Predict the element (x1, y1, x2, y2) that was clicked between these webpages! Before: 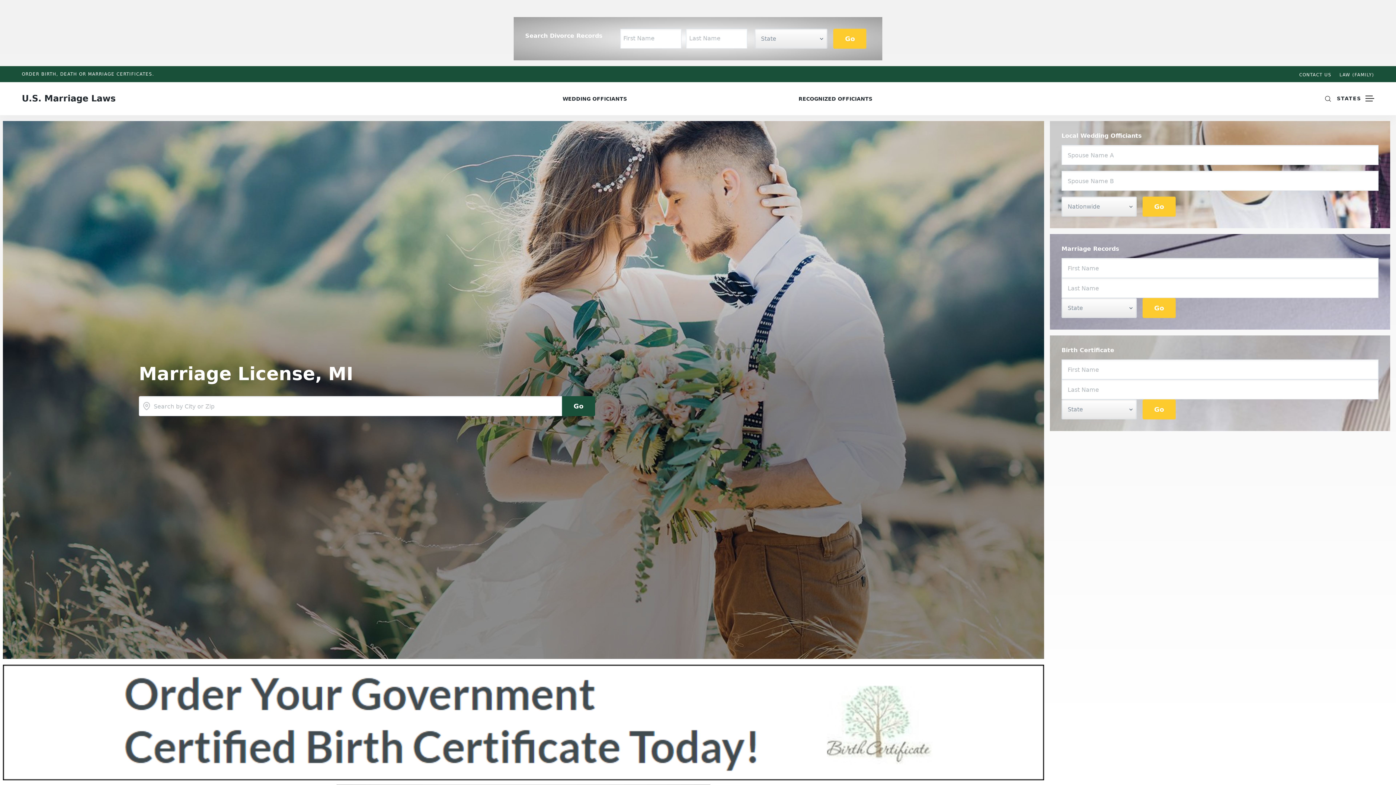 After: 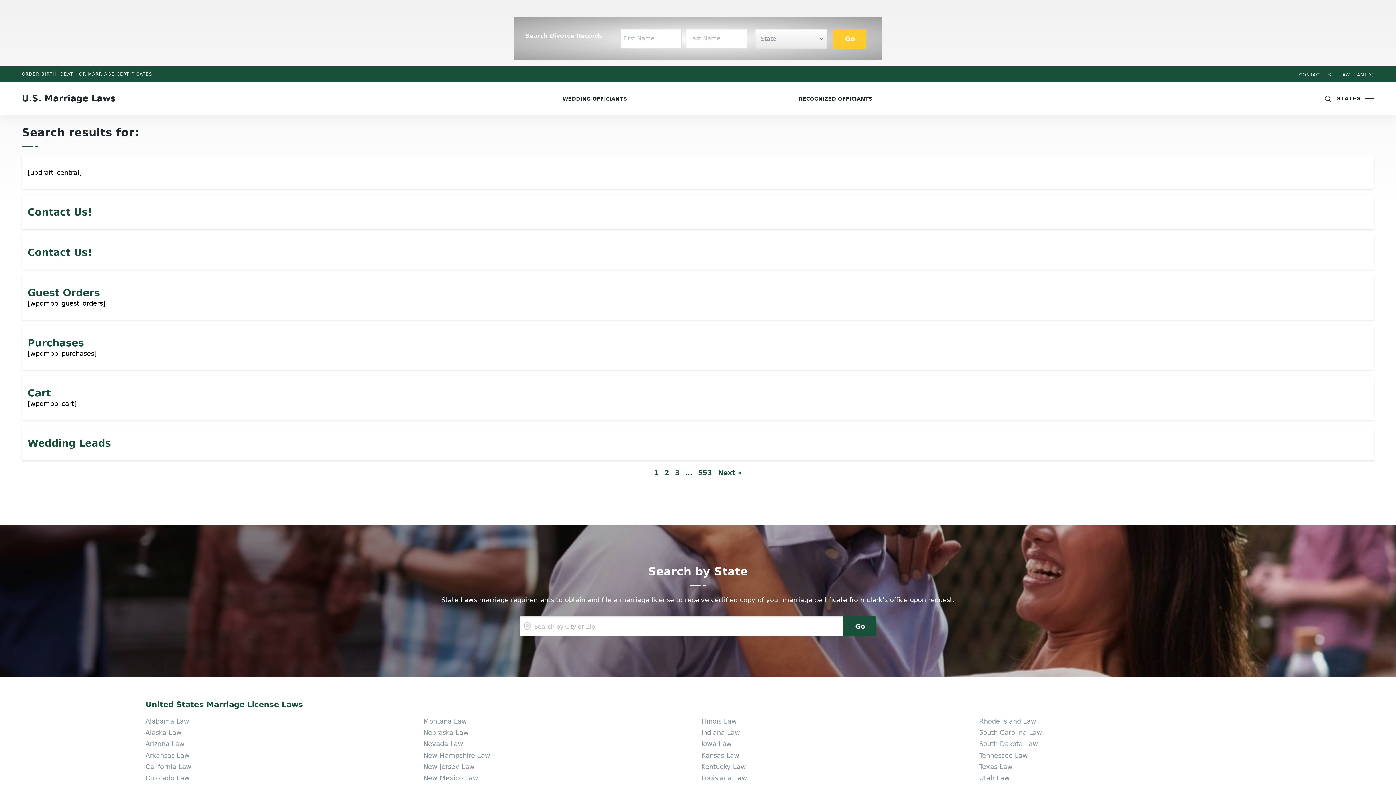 Action: label: Go bbox: (562, 396, 595, 416)